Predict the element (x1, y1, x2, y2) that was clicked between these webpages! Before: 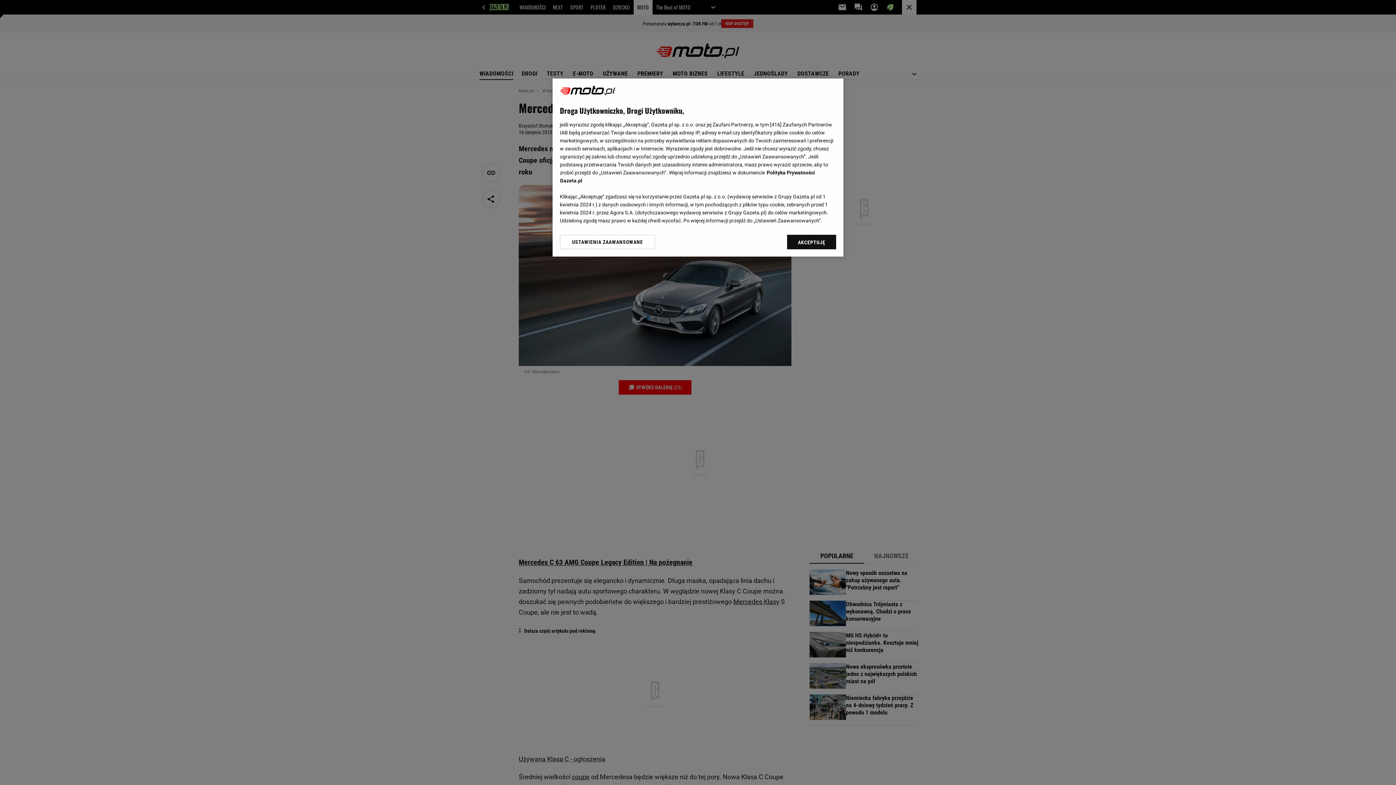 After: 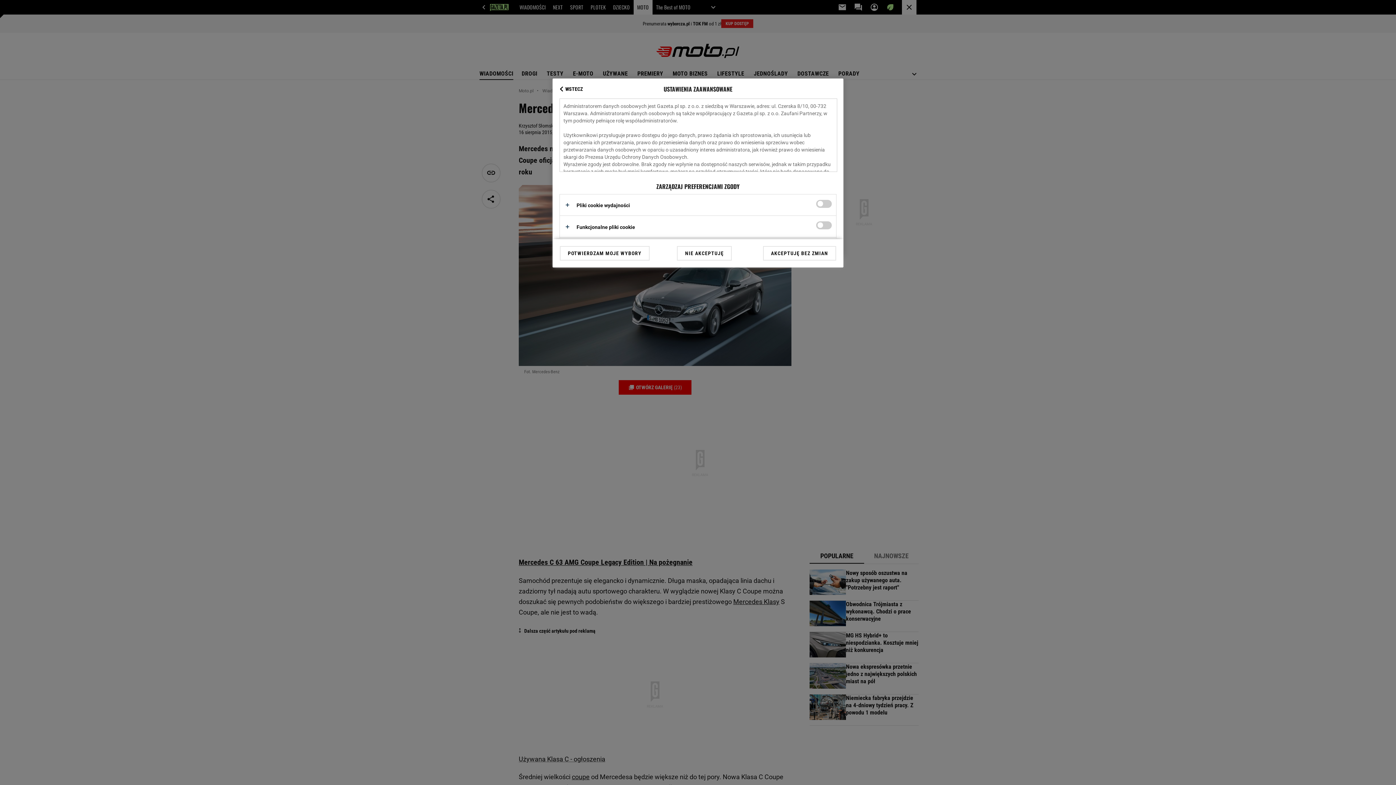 Action: bbox: (560, 234, 655, 249) label: USTAWIENIA ZAAWANSOWANE